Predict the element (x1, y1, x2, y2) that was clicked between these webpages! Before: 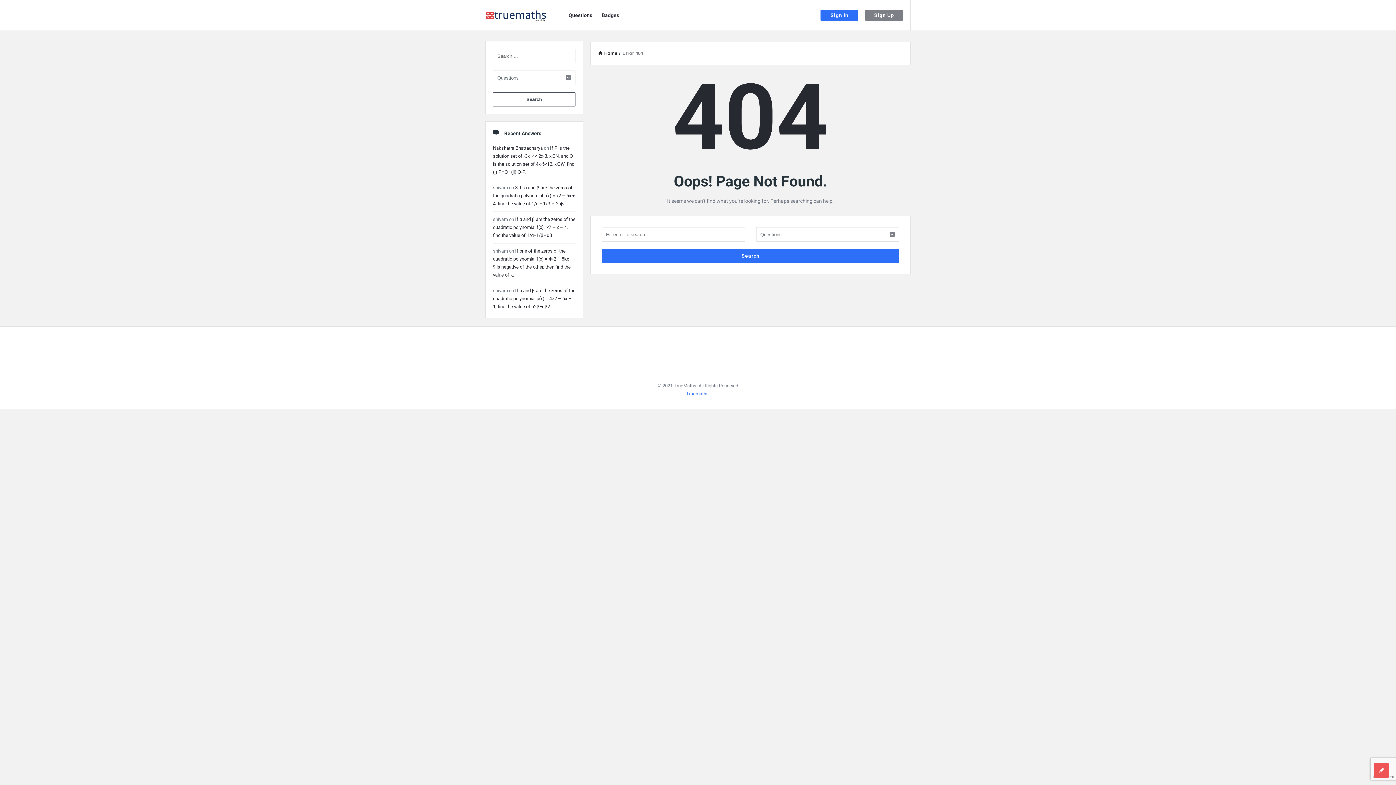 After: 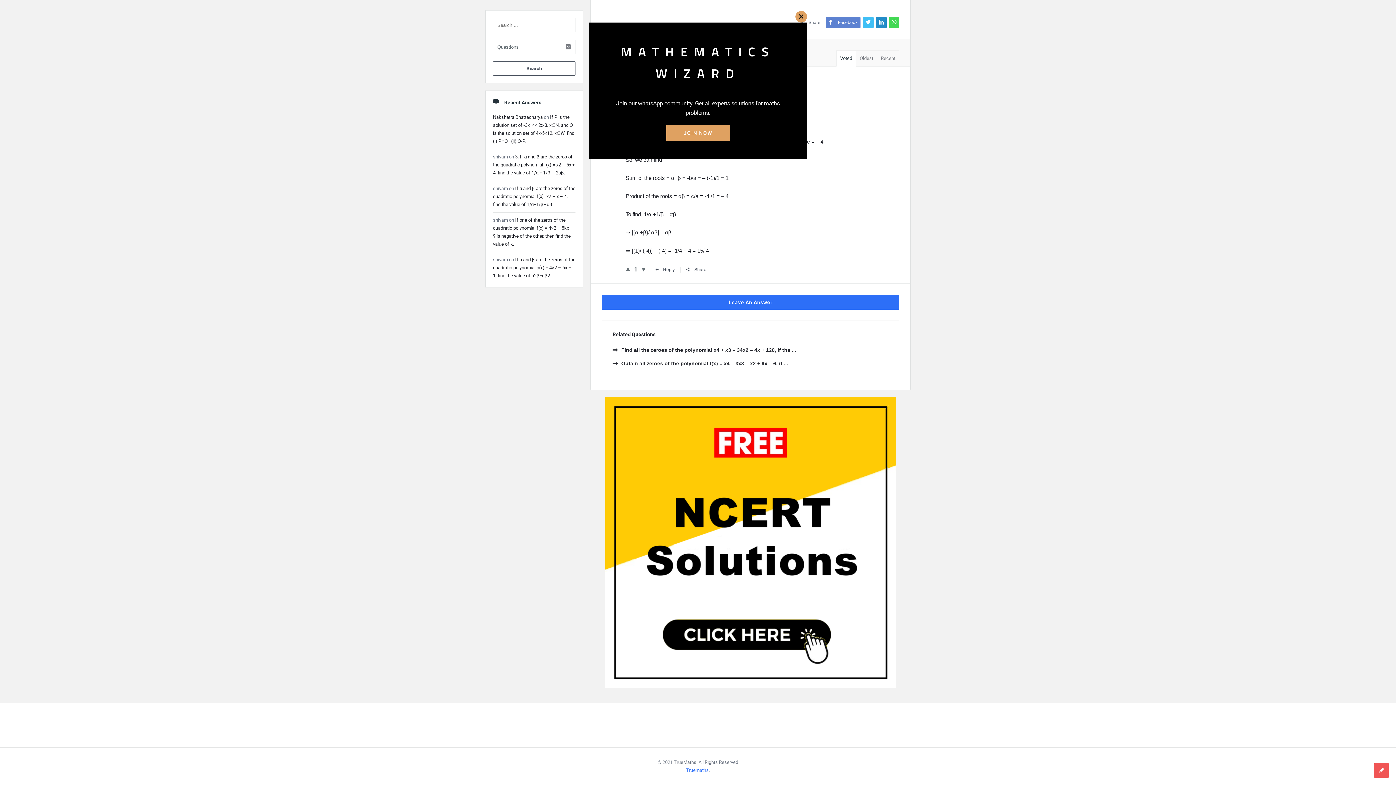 Action: bbox: (493, 216, 575, 238) label: If α and β are the zeros of the quadratic polynomial f(x)=x2 – x – 4, find the value of 1/α+1/β–αβ.